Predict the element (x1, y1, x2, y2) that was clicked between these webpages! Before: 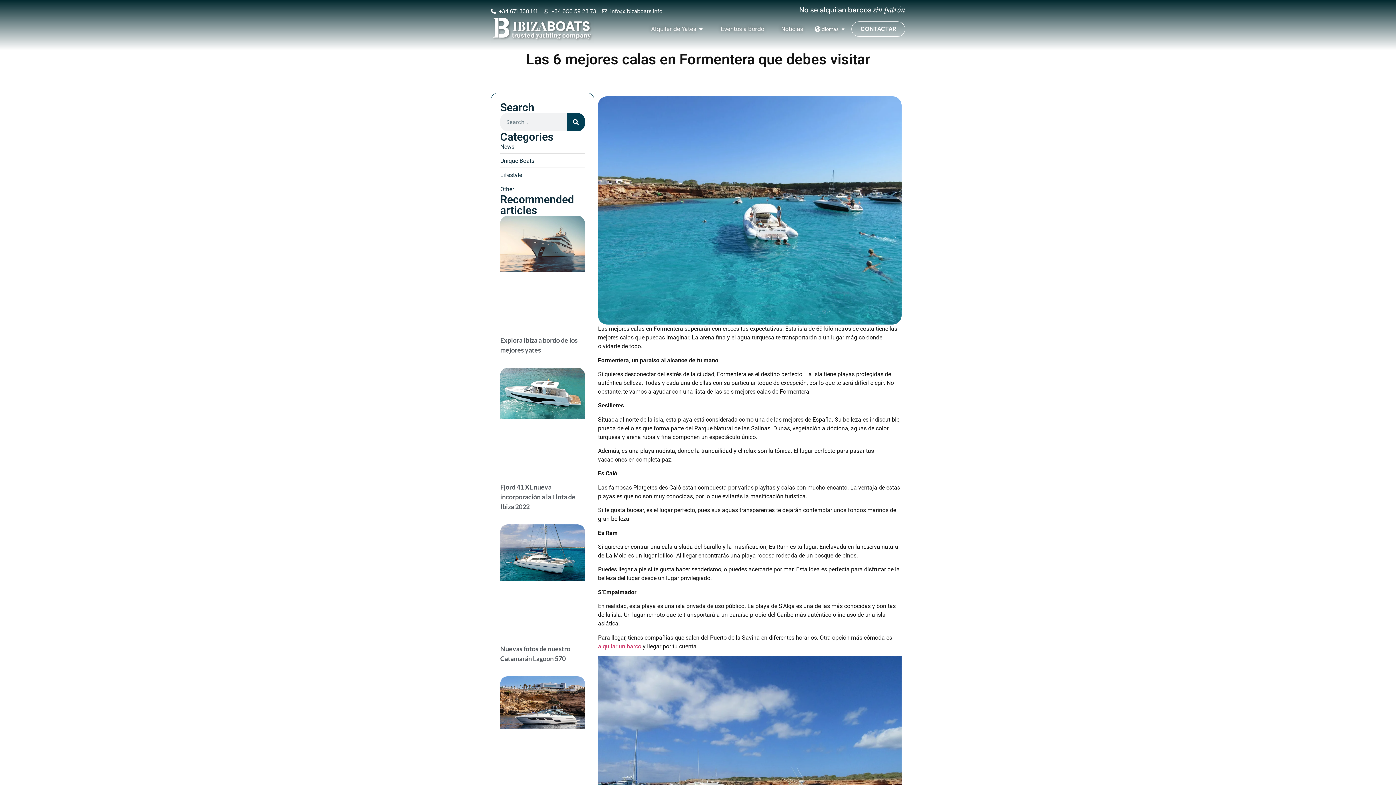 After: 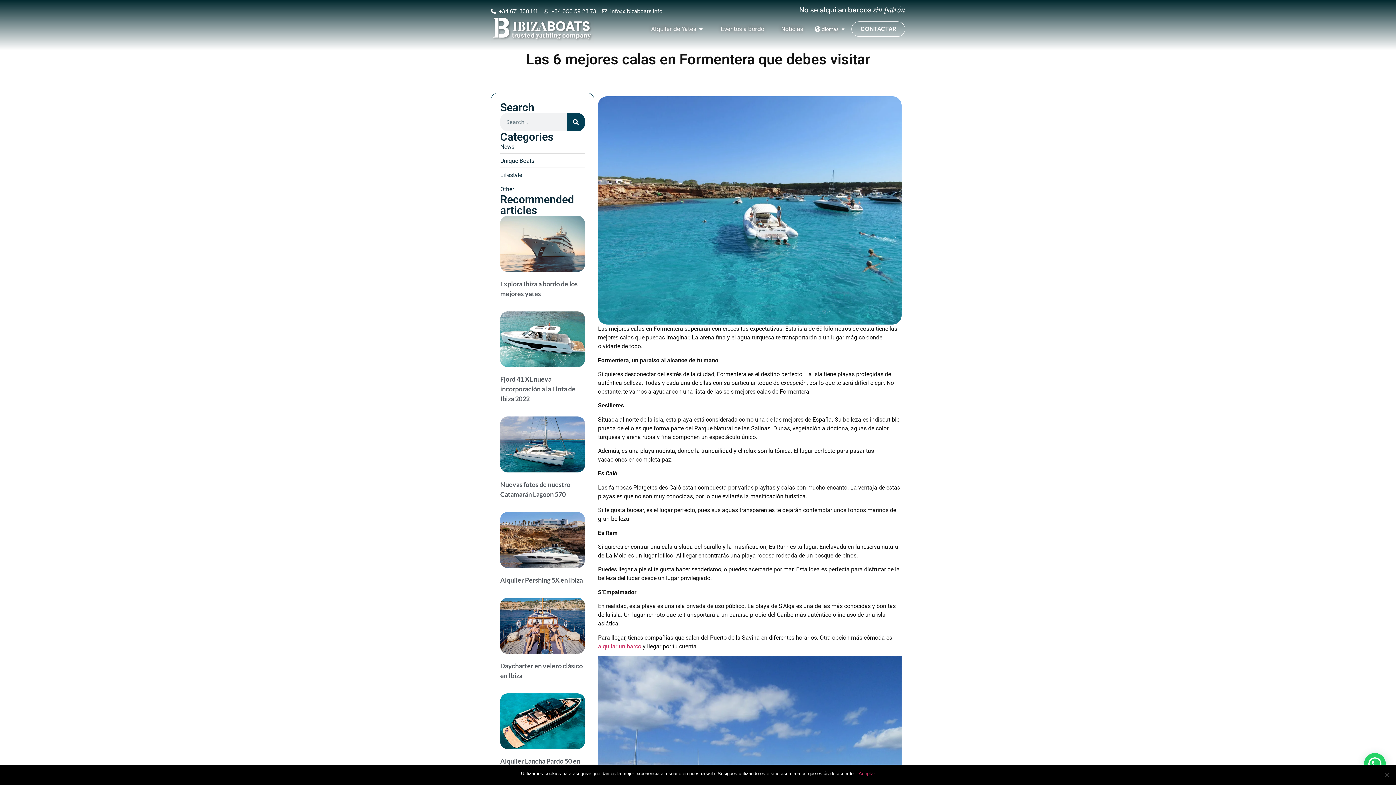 Action: bbox: (602, 7, 662, 15) label: info@ibizaboats.info